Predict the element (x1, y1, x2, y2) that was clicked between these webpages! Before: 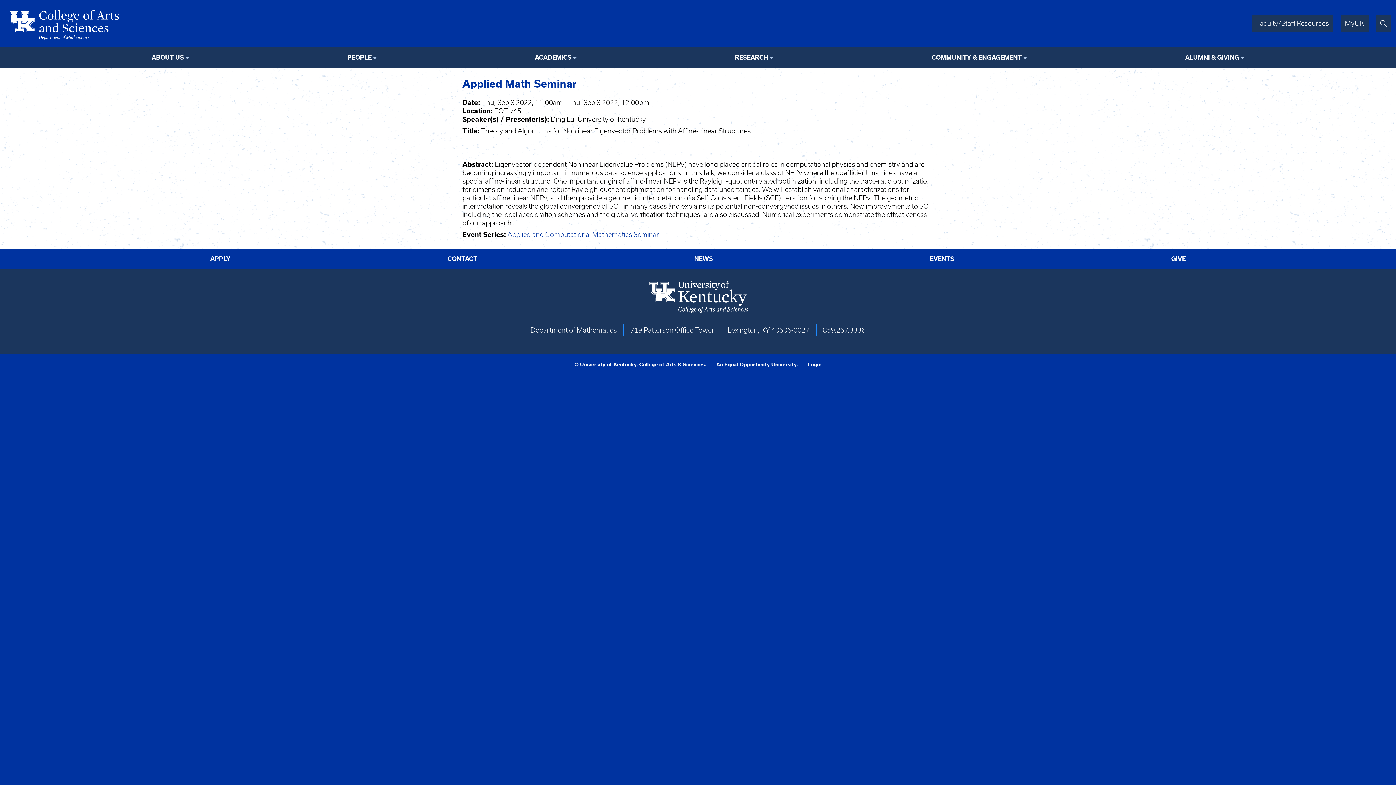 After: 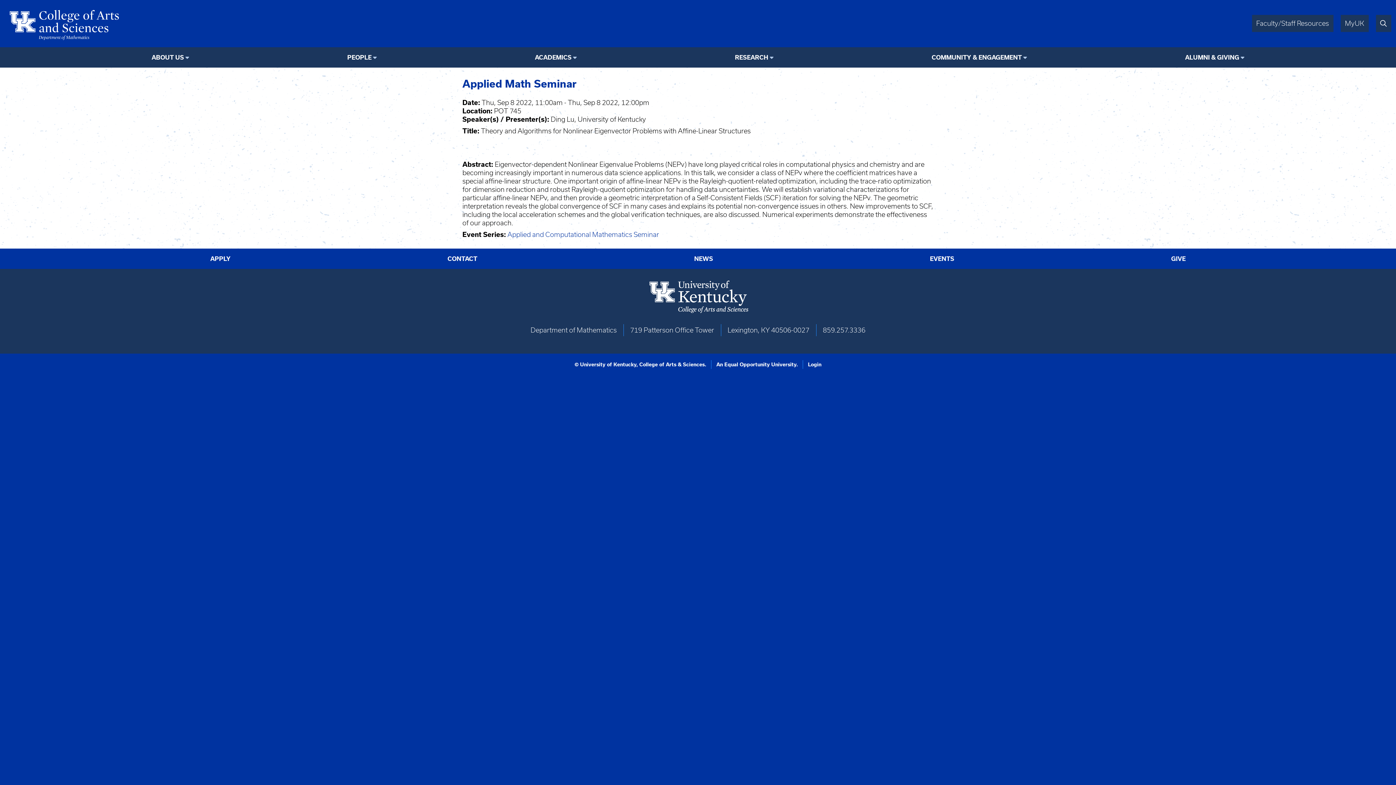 Action: bbox: (1380, 19, 1387, 27)